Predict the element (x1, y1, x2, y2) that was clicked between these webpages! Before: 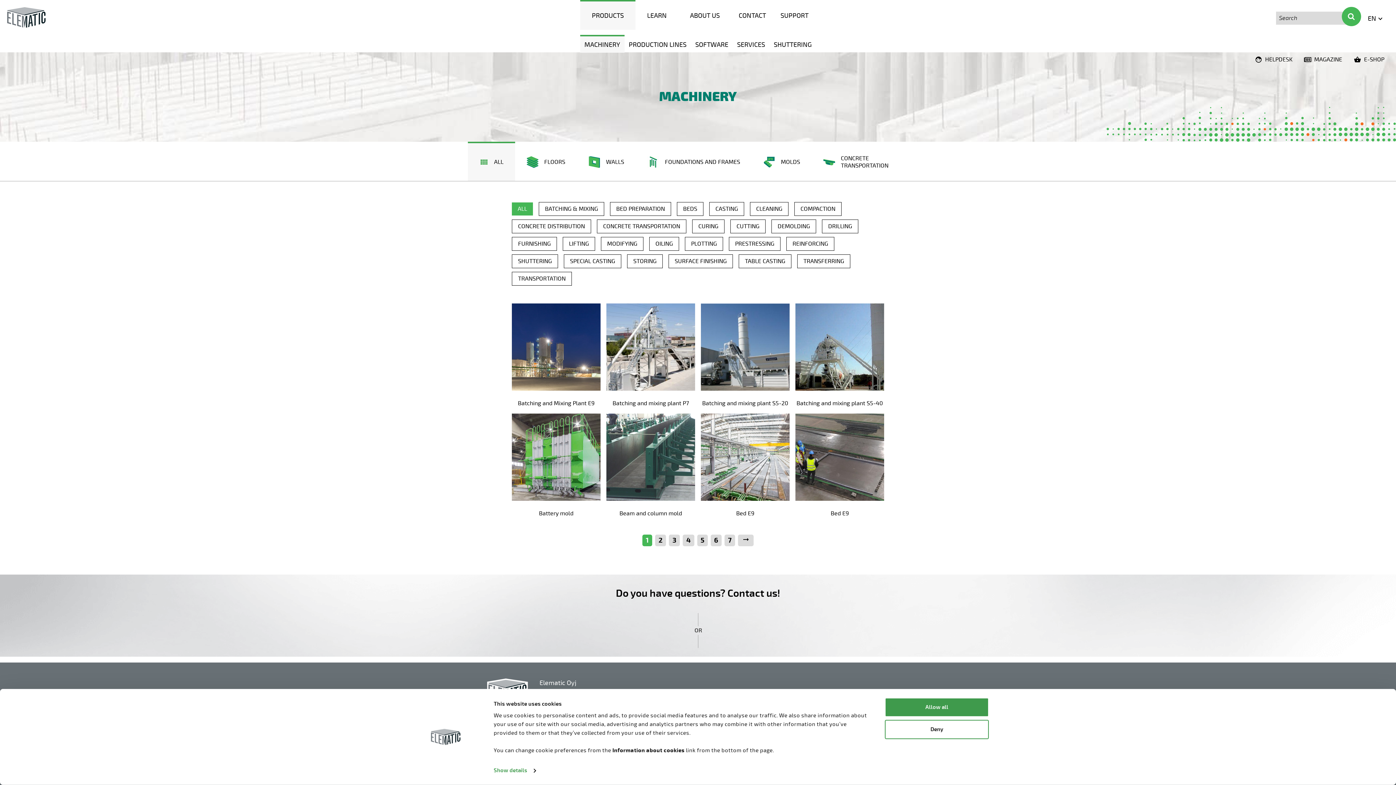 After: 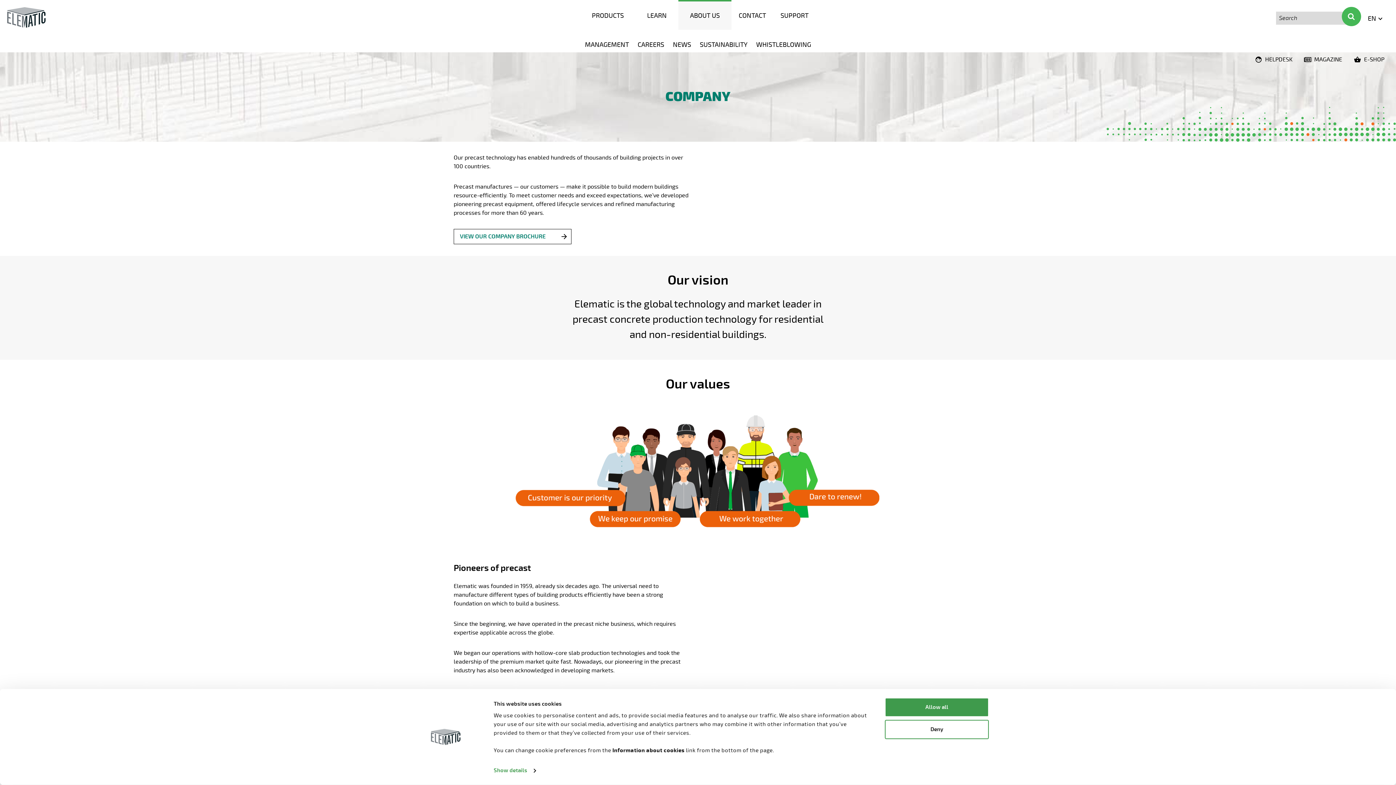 Action: label: ABOUT US bbox: (685, 7, 724, 23)